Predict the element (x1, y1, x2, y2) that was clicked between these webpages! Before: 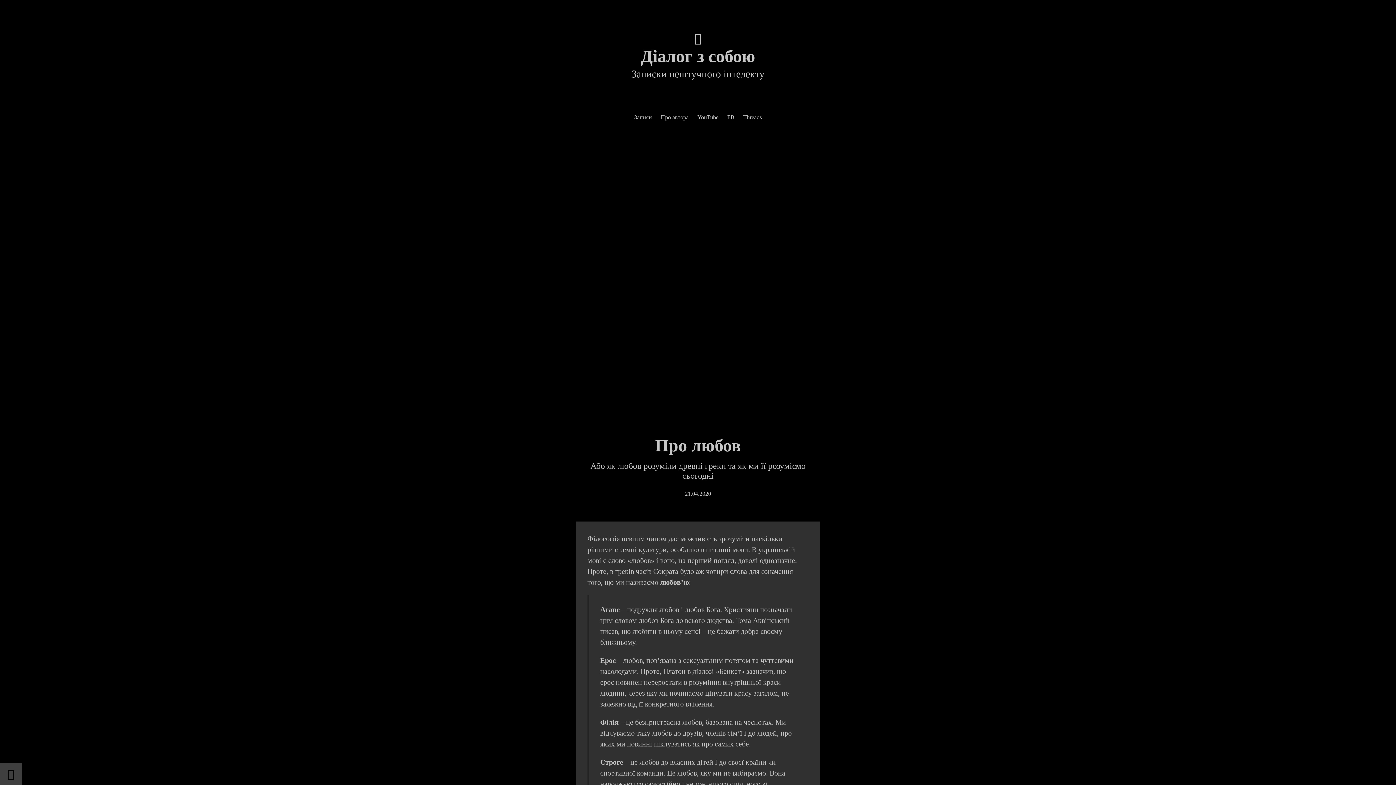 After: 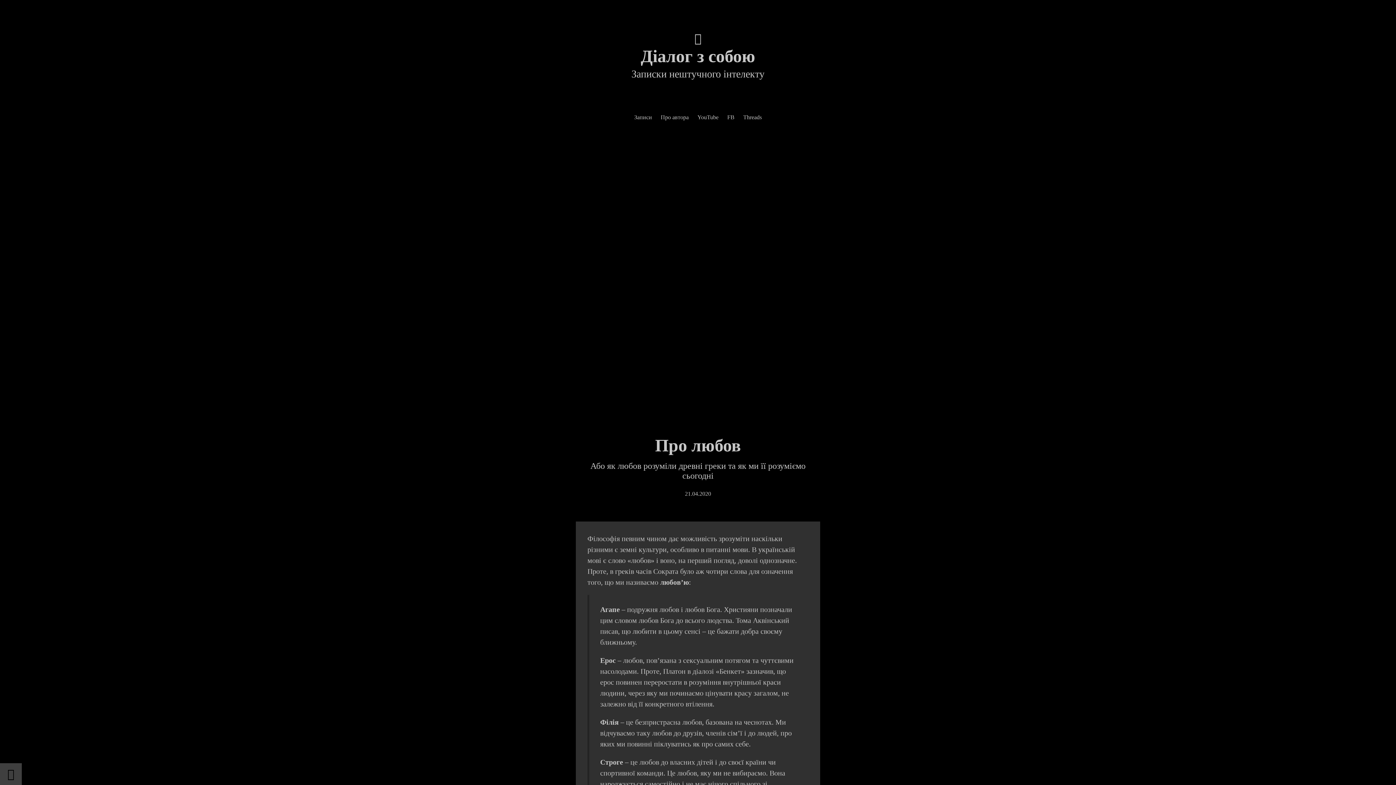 Action: bbox: (697, 114, 718, 120) label: YouTube